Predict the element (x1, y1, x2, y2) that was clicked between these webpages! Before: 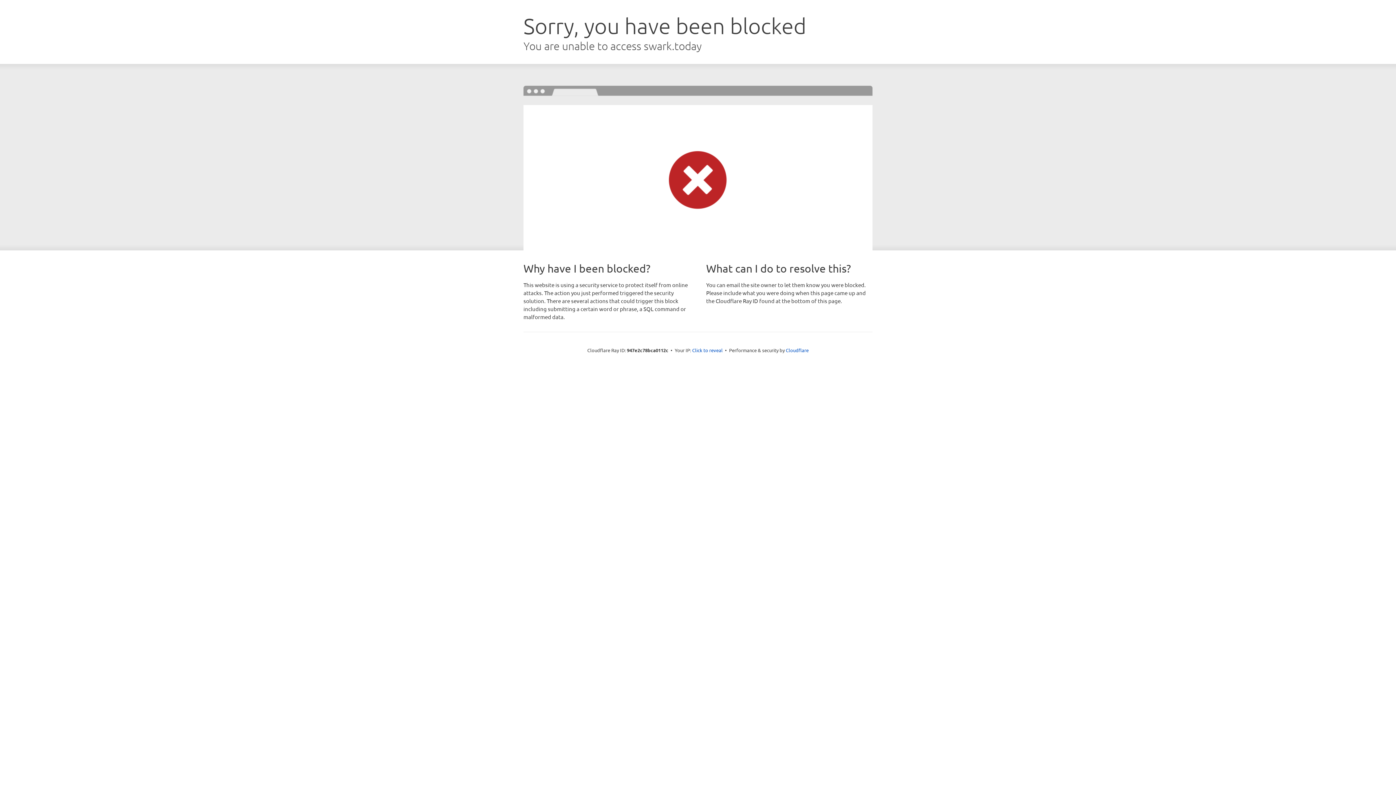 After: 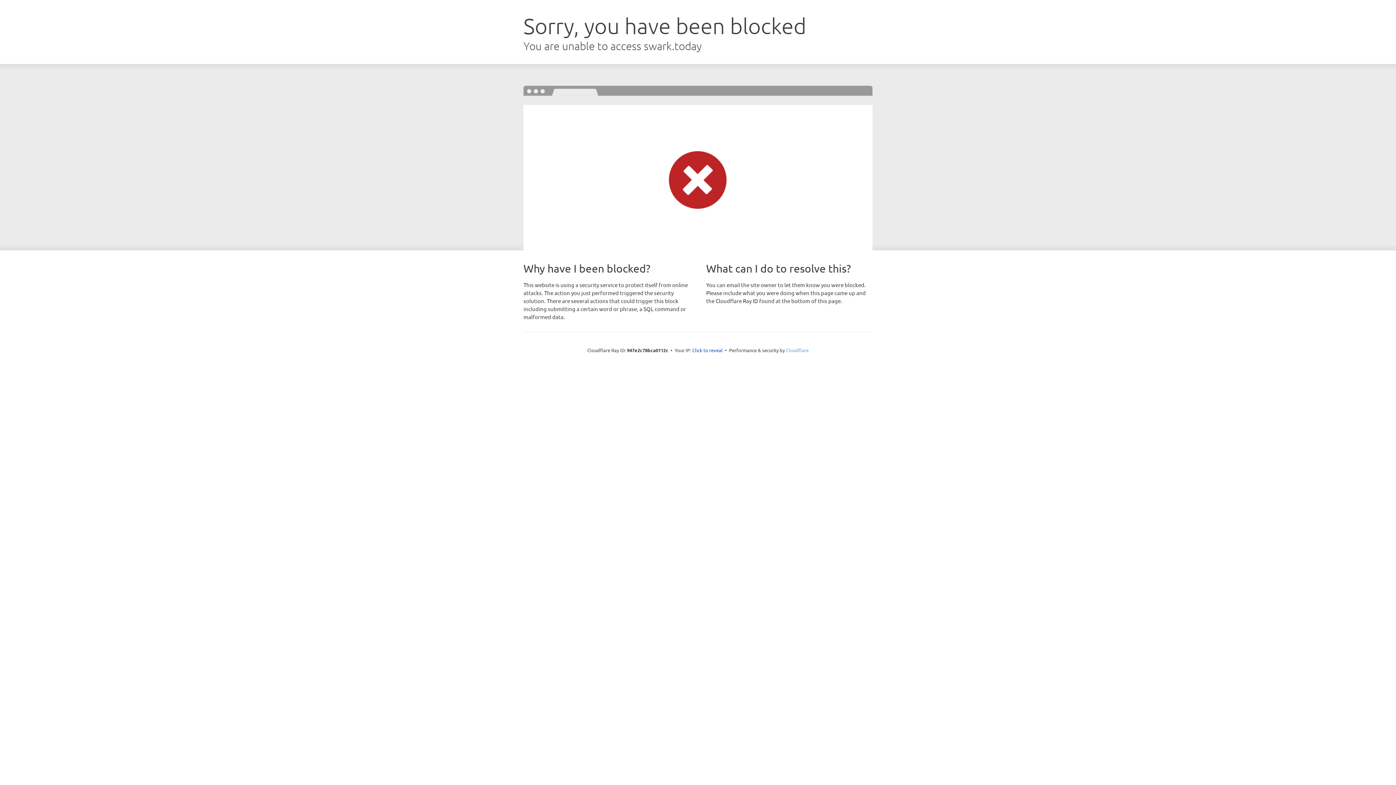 Action: label: Cloudflare bbox: (786, 347, 808, 353)